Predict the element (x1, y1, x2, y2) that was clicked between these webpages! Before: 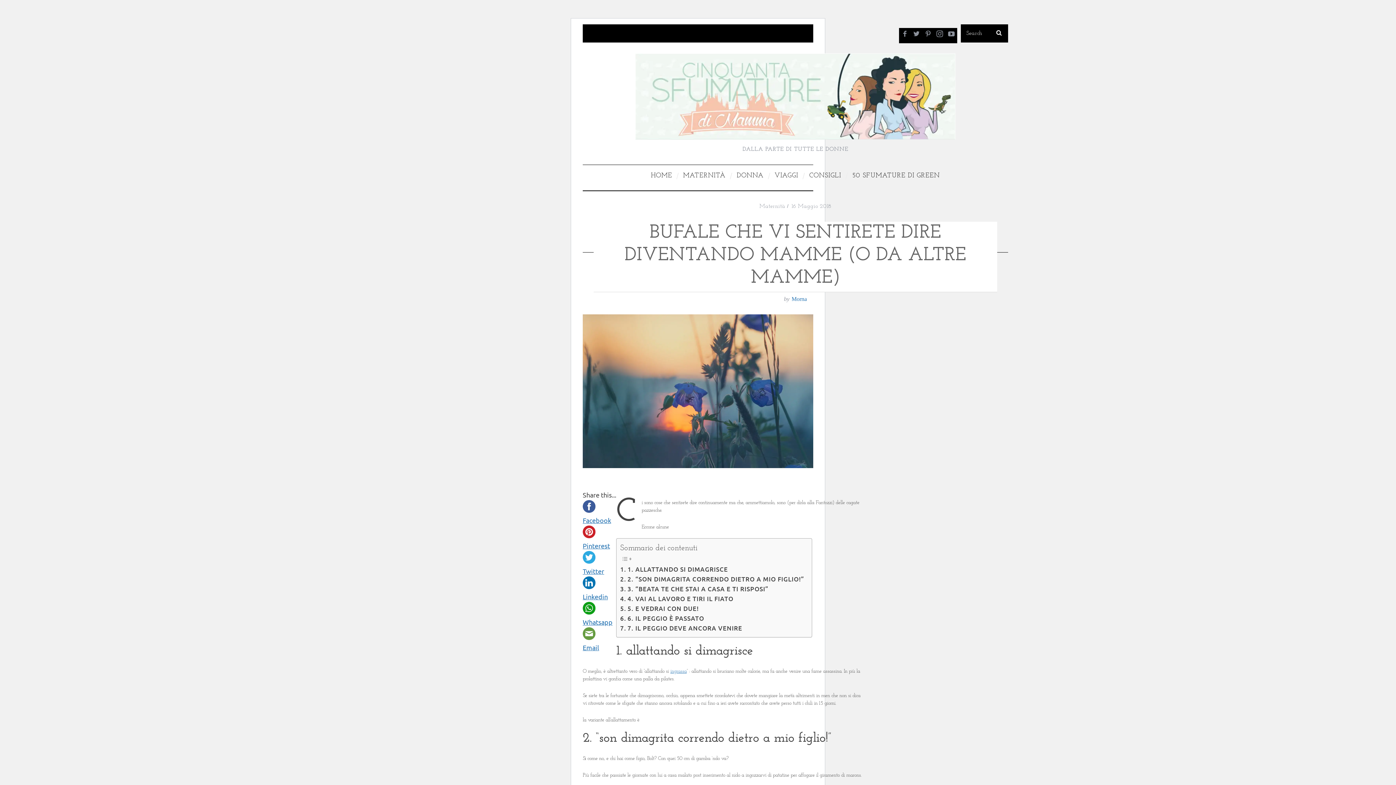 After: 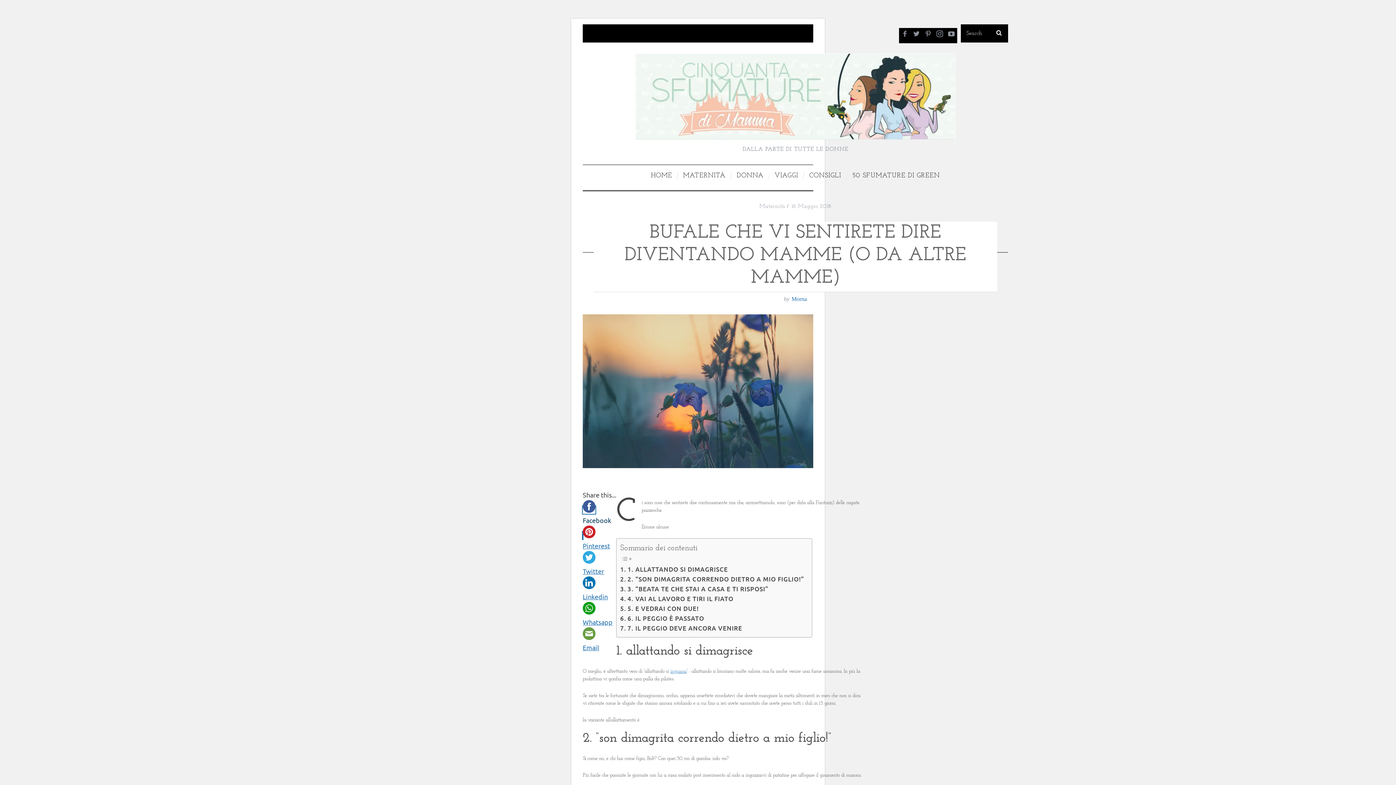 Action: label: Facebook bbox: (582, 506, 616, 525)